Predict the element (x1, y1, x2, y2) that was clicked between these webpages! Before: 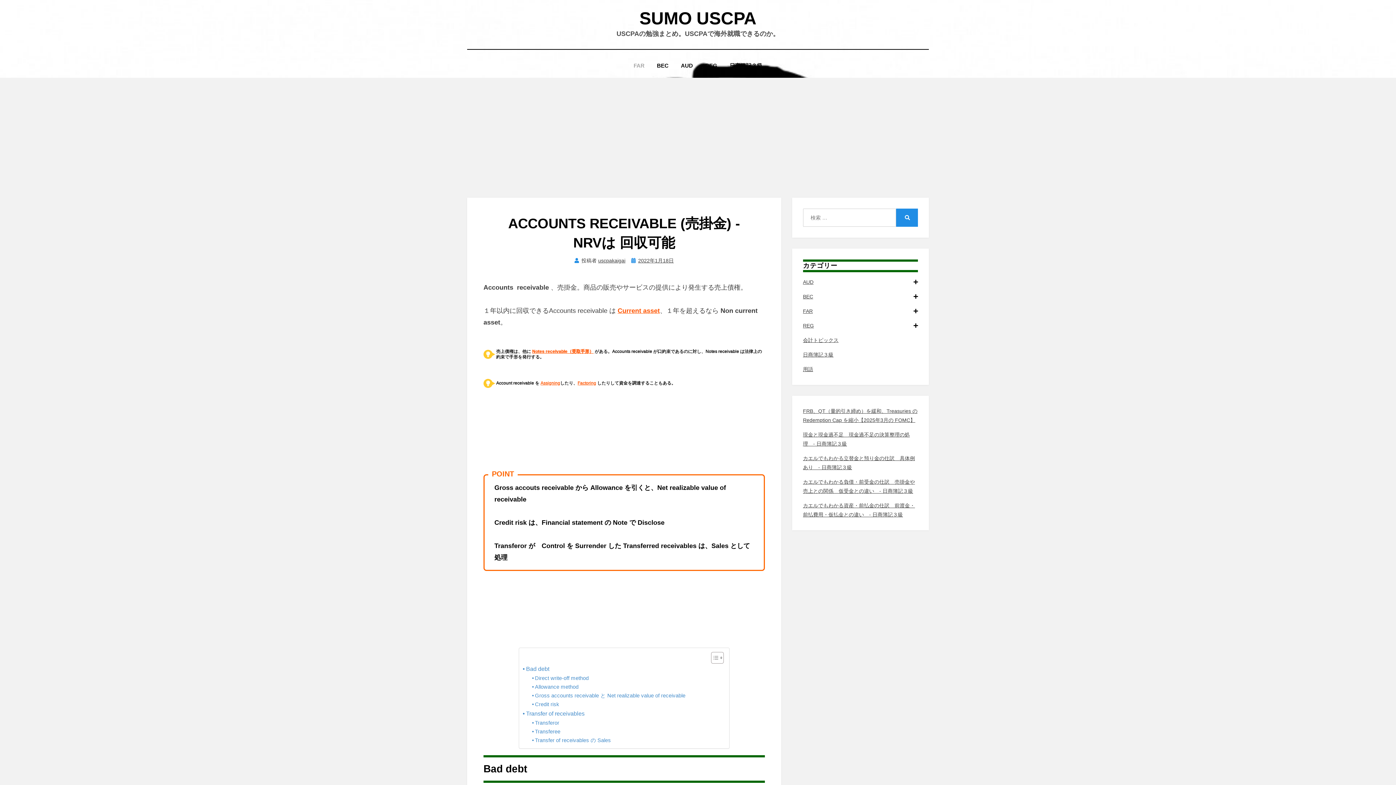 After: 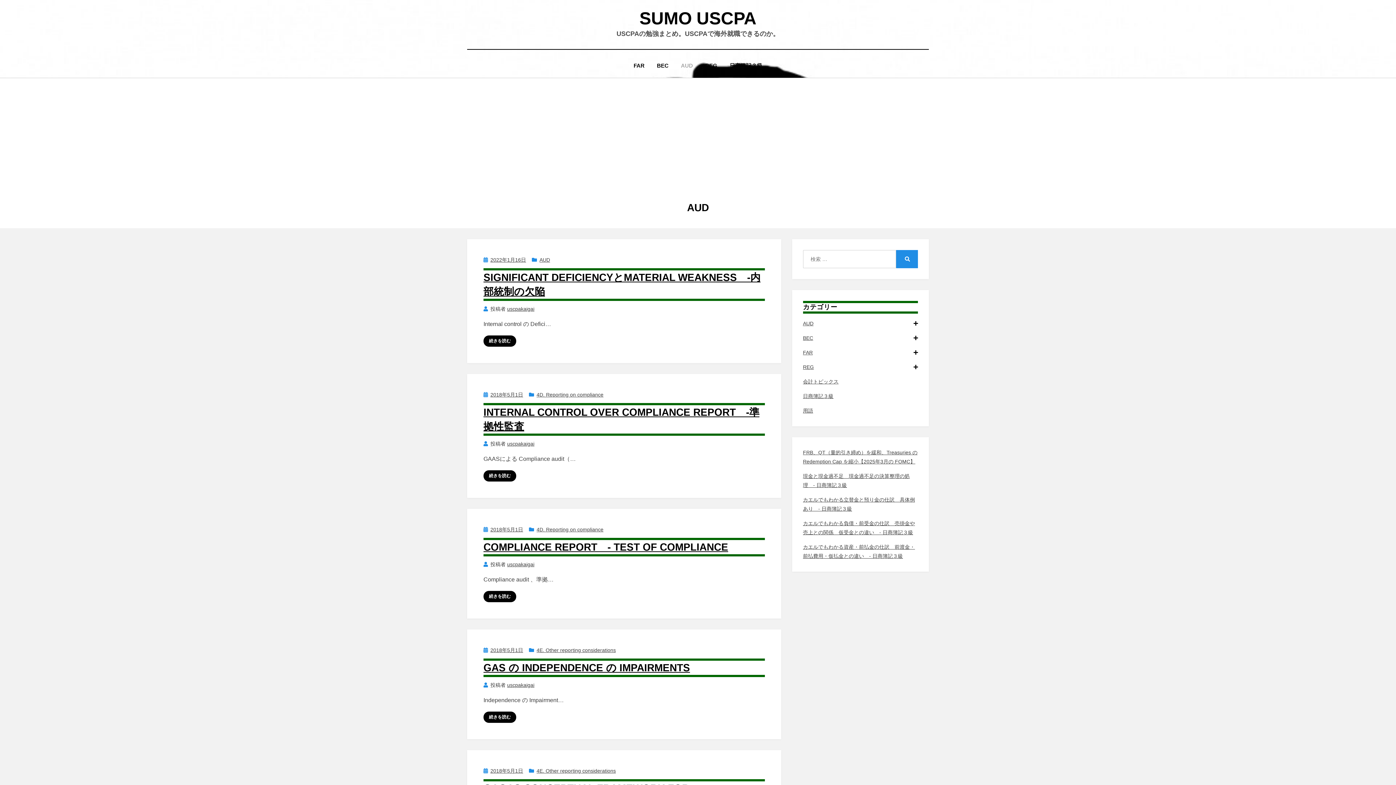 Action: label: AUD bbox: (803, 277, 918, 286)